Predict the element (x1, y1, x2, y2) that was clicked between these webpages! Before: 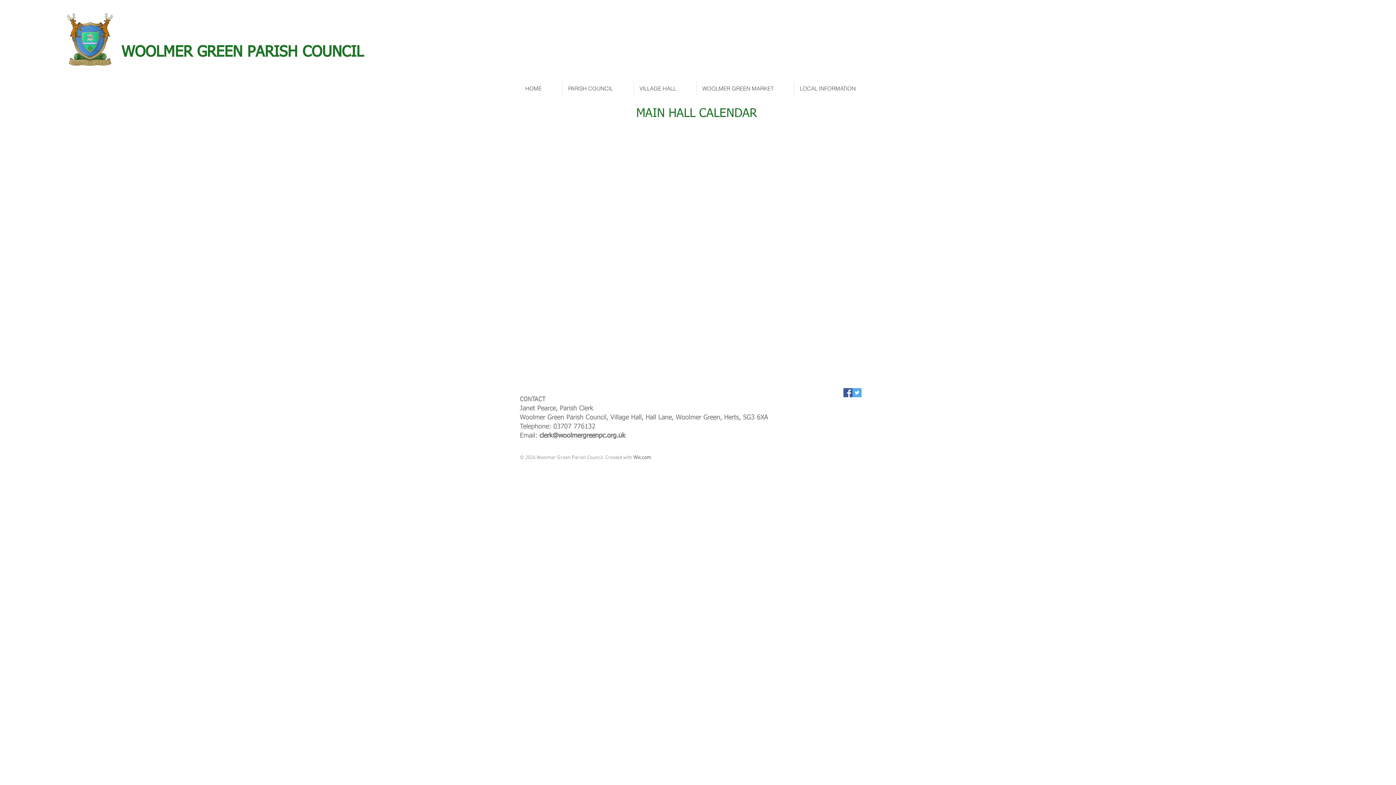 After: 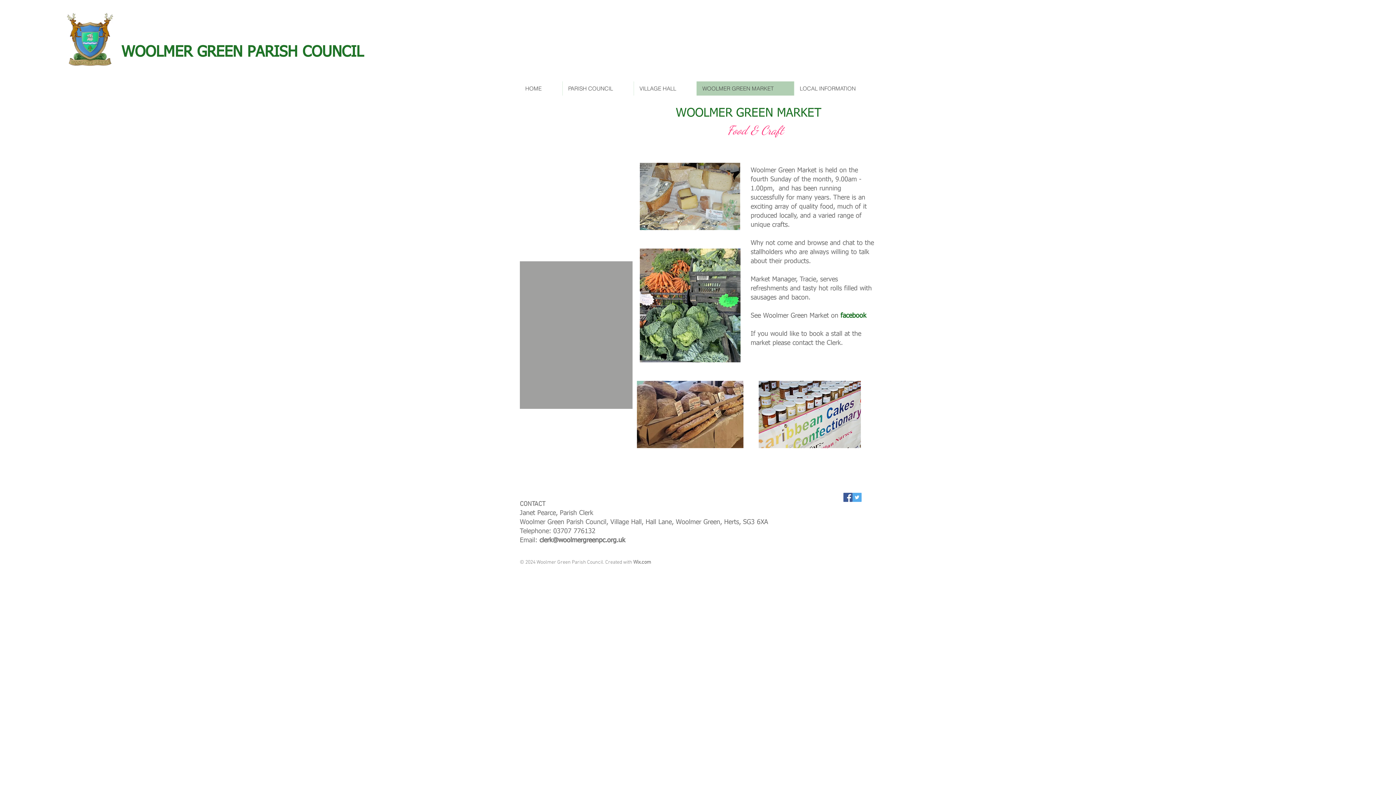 Action: label: WOOLMER GREEN MARKET bbox: (696, 81, 794, 95)